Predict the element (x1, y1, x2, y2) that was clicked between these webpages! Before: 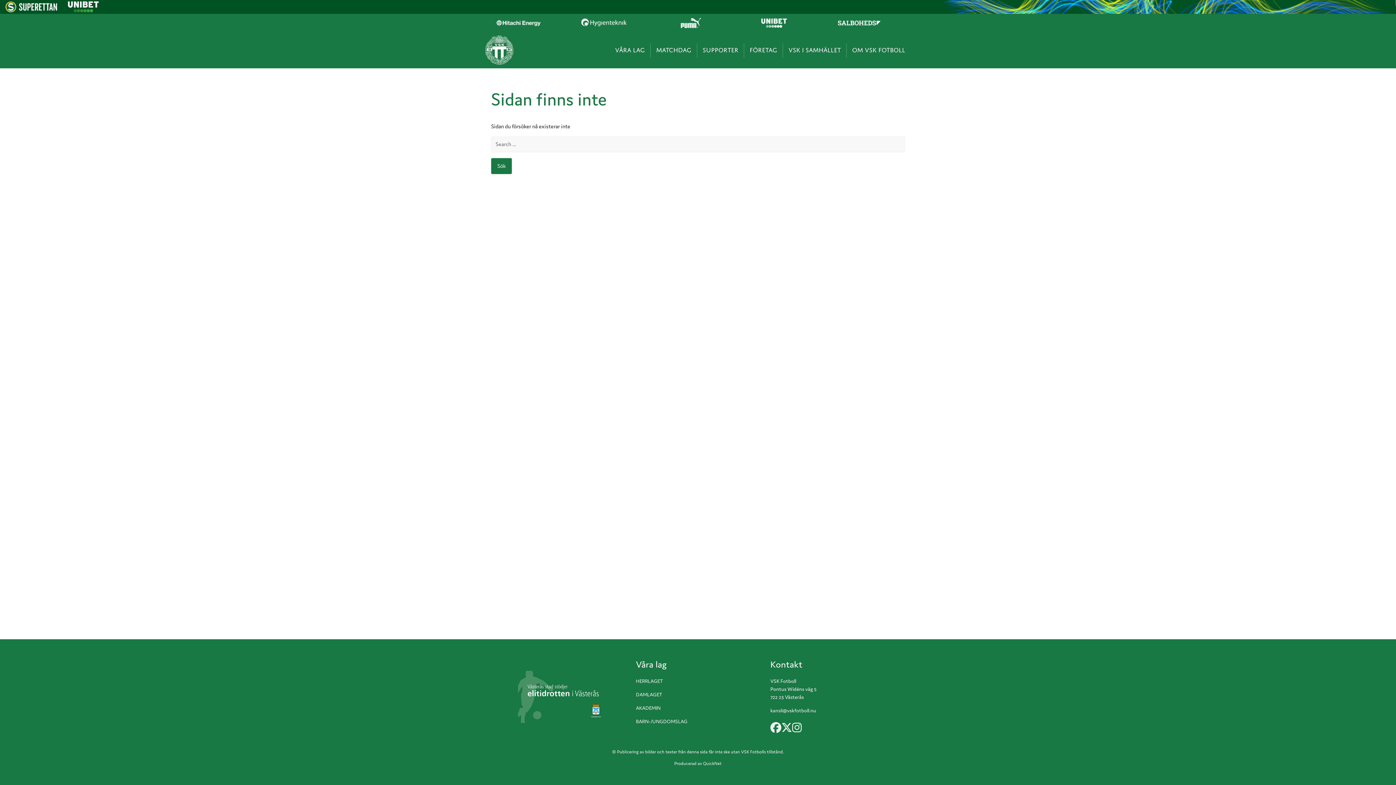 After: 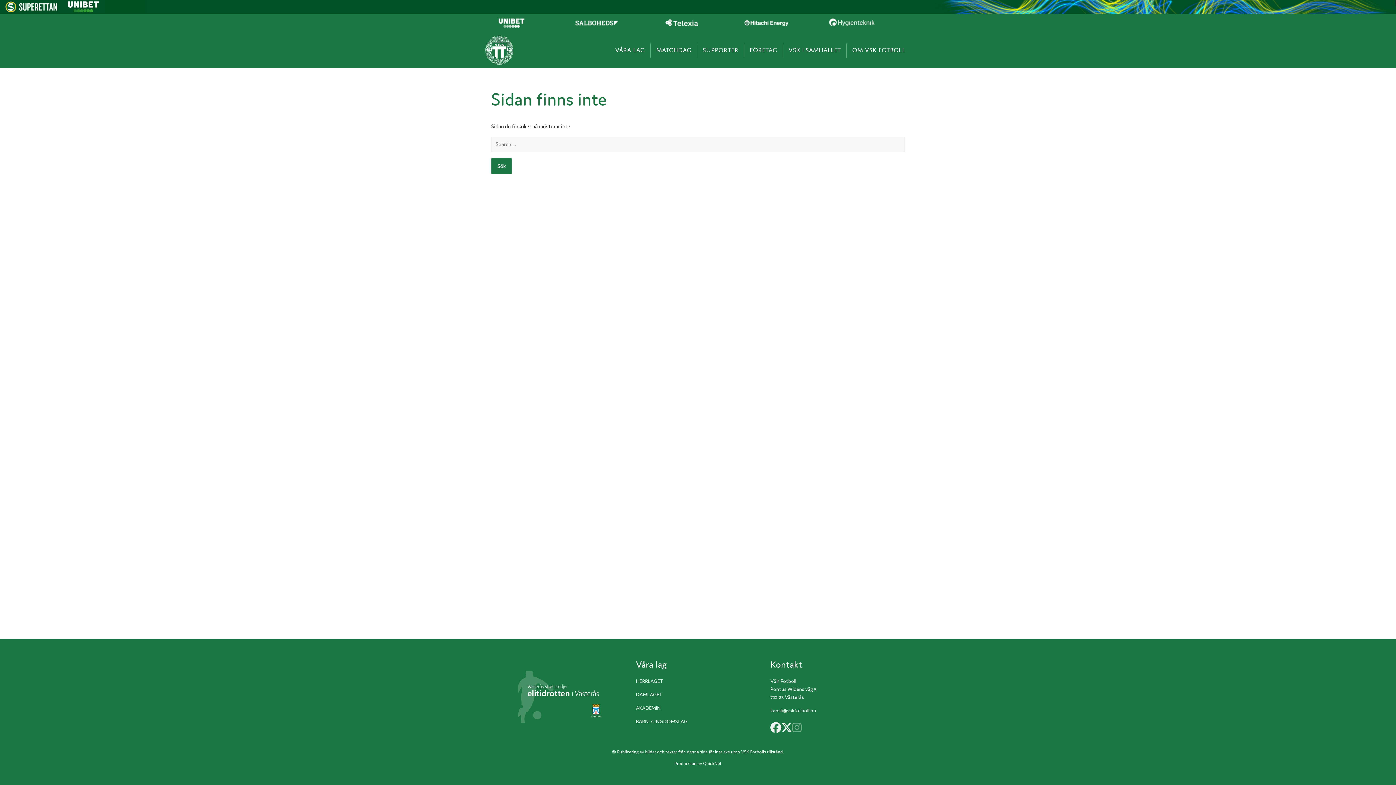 Action: bbox: (792, 720, 801, 736)